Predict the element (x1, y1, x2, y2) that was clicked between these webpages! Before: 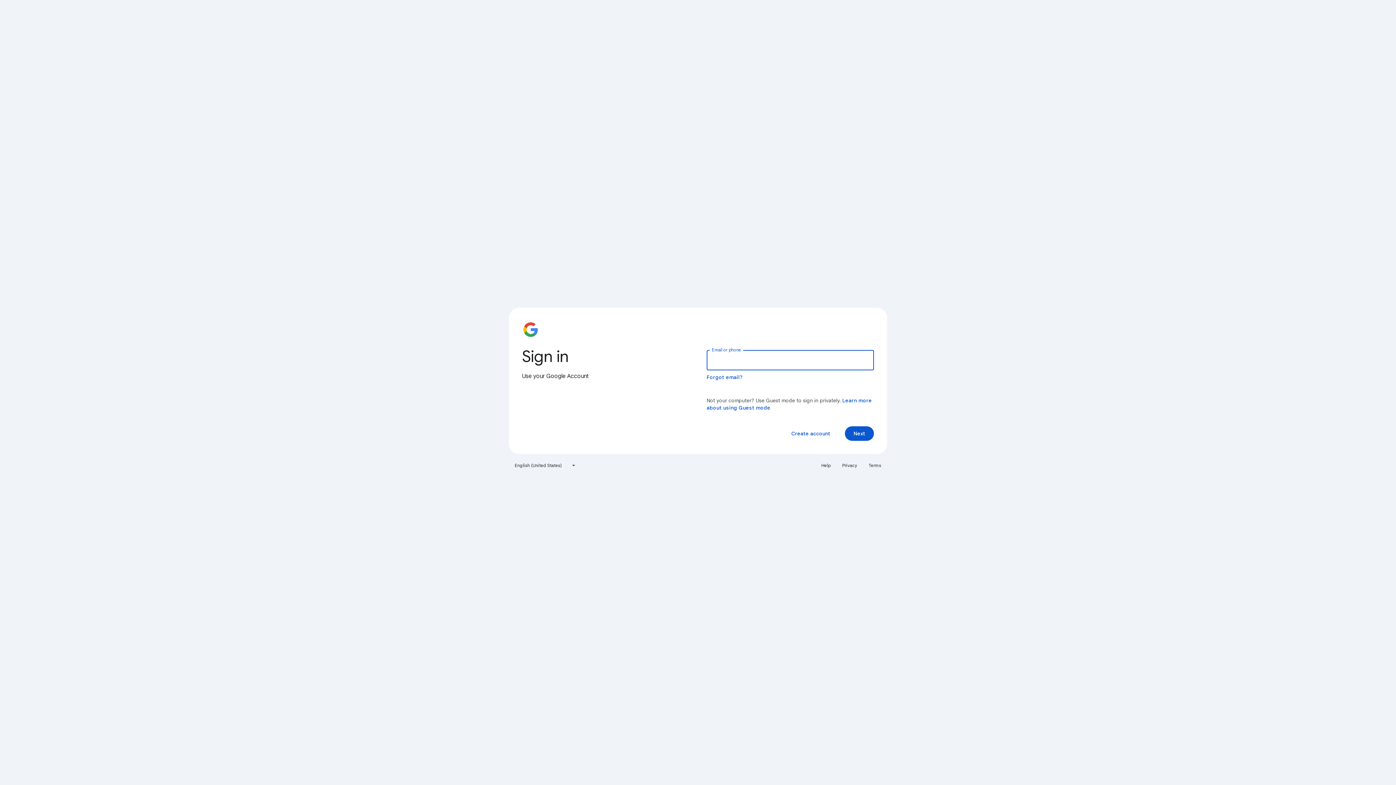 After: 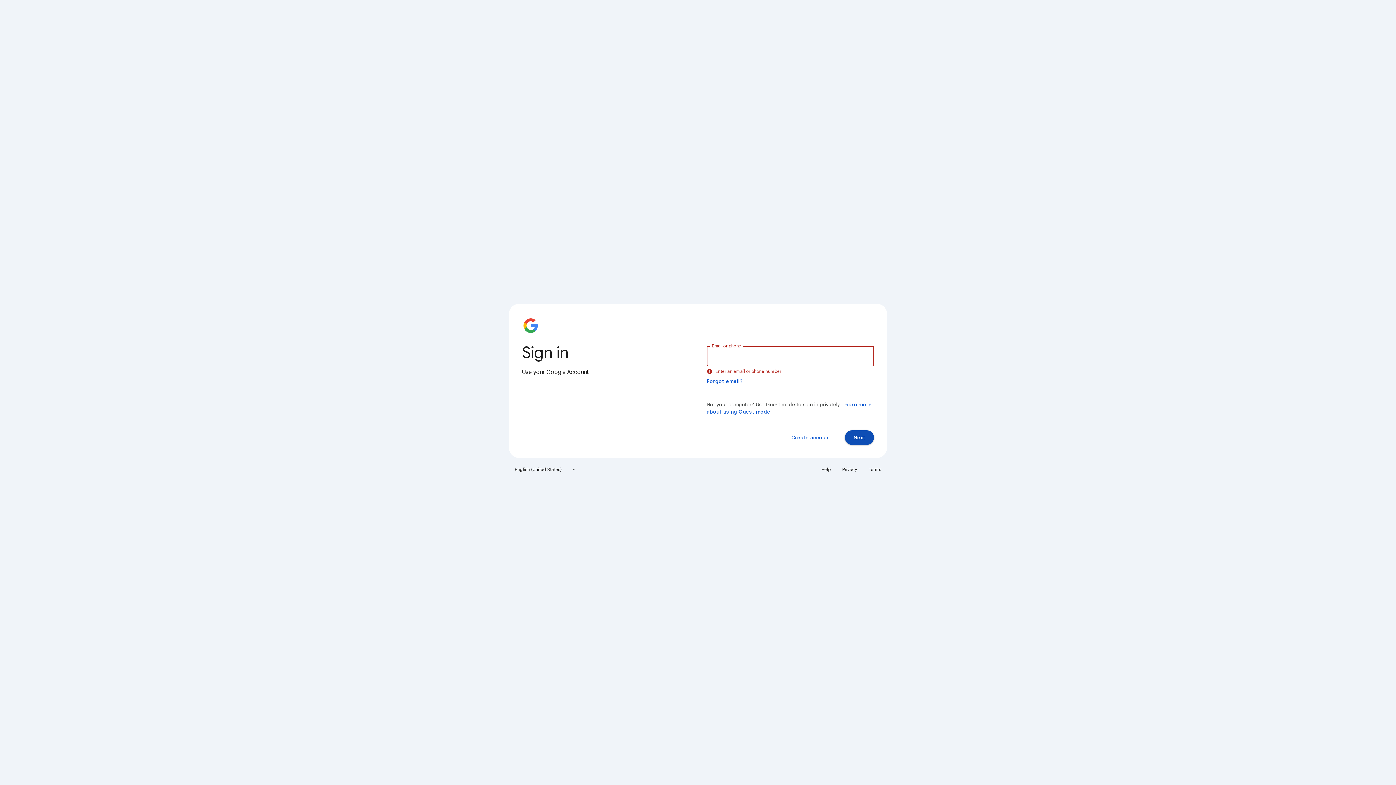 Action: label: Next bbox: (845, 426, 874, 441)